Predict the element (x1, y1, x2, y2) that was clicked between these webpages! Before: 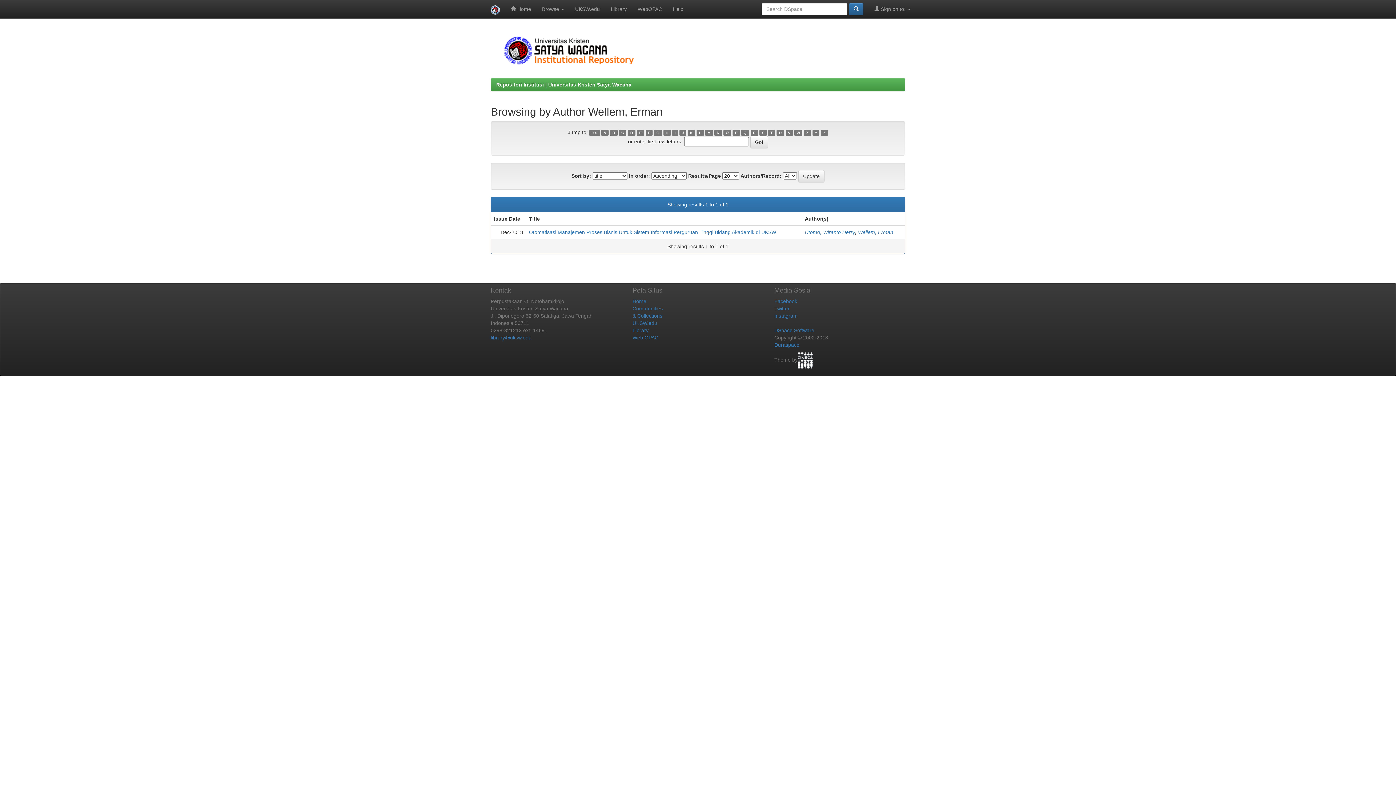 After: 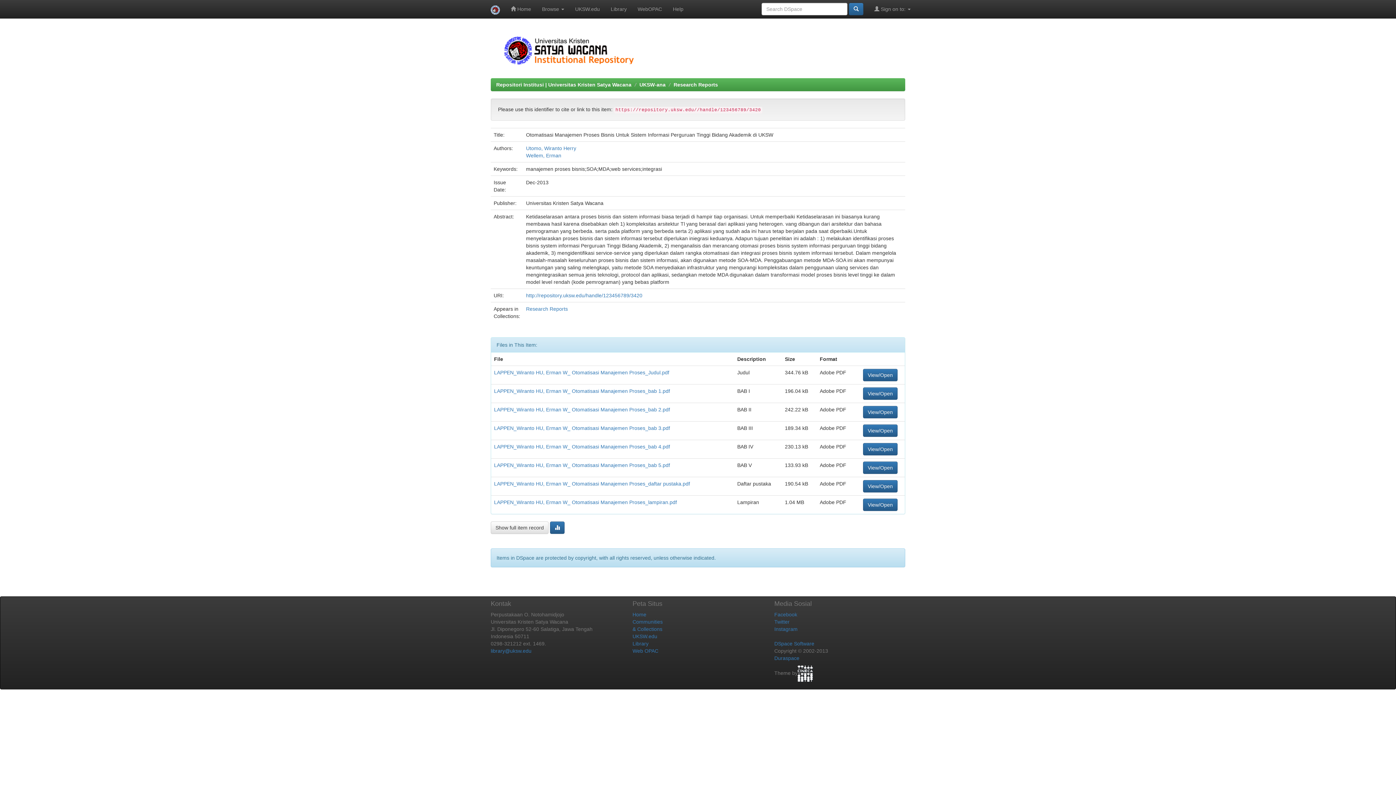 Action: bbox: (529, 229, 776, 235) label: Otomatisasi Manajemen Proses Bisnis Untuk Sistem Informasi Perguruan Tinggi Bidang Akademik di UKSW